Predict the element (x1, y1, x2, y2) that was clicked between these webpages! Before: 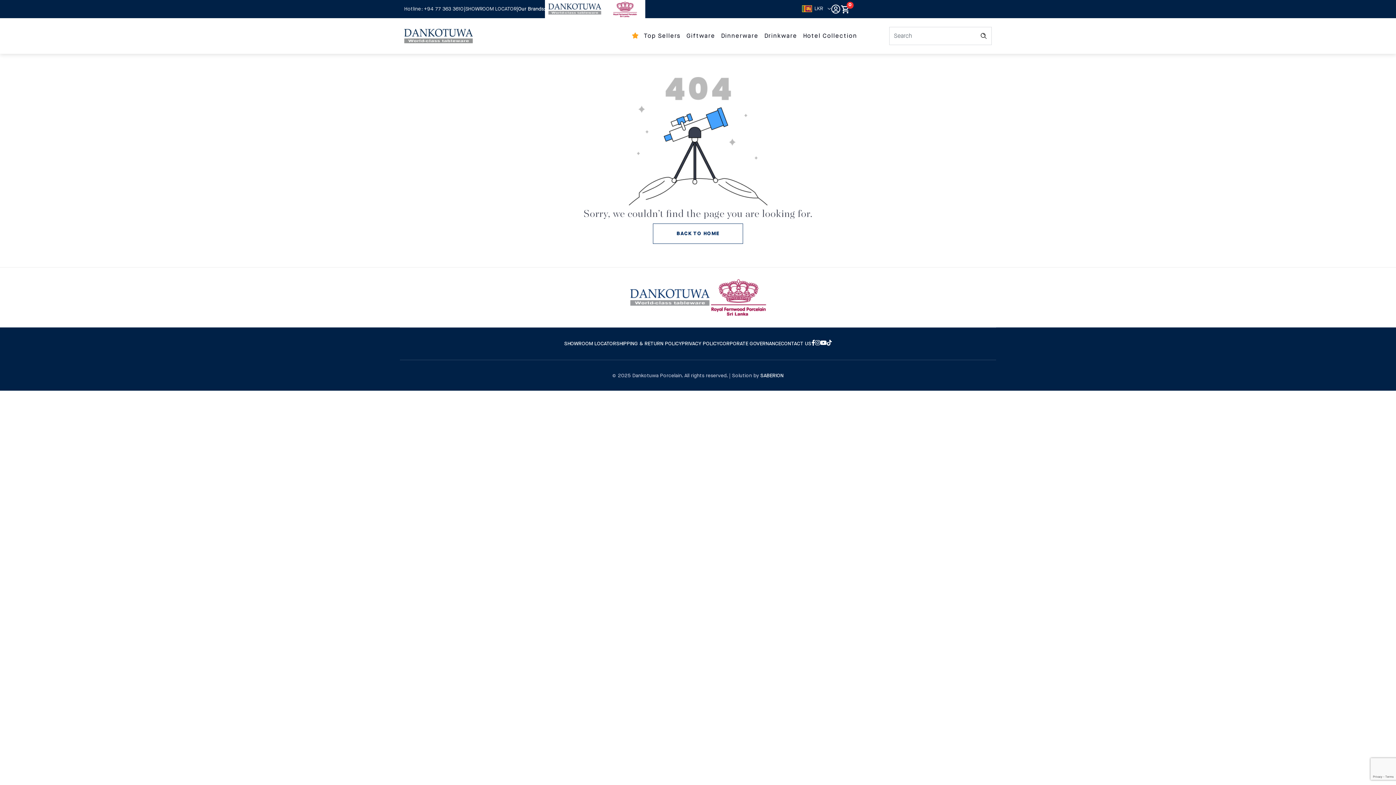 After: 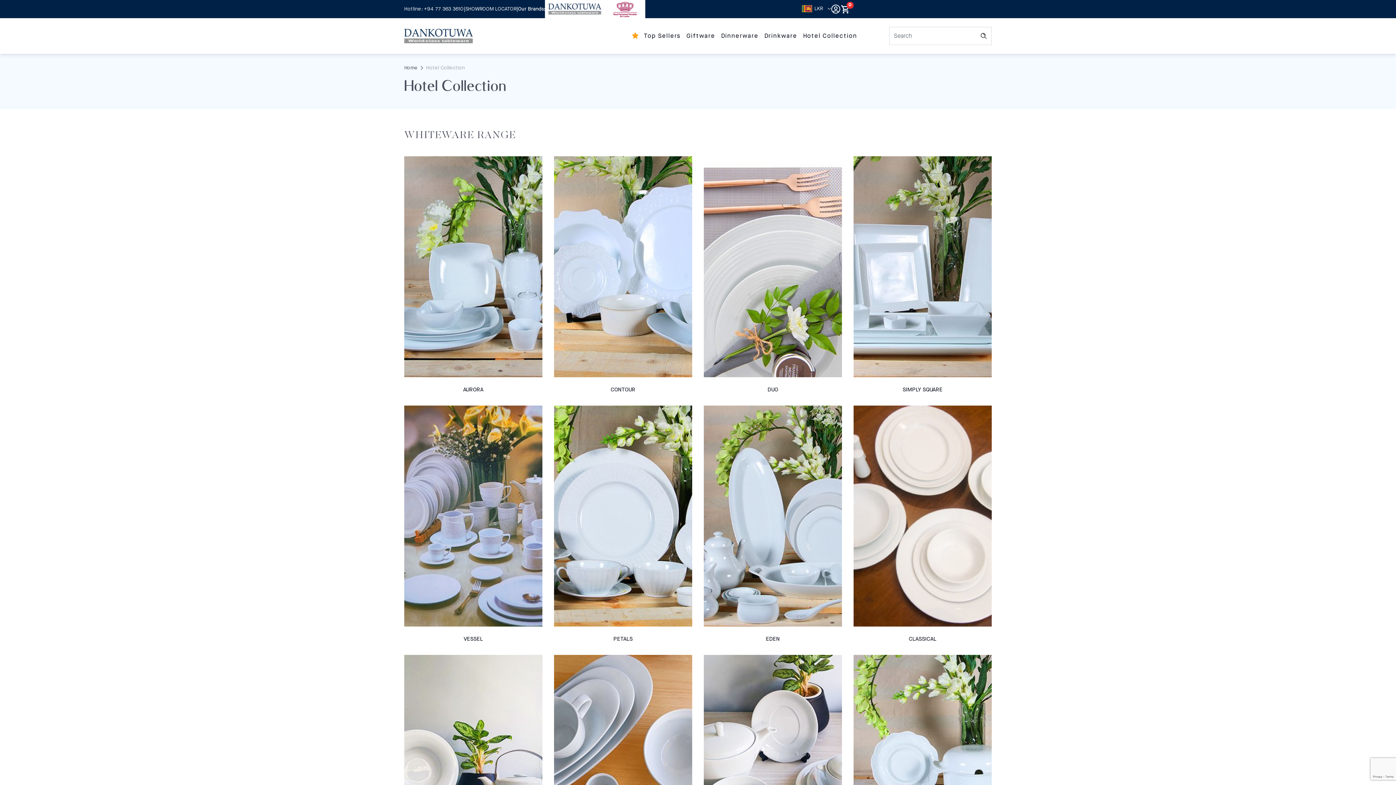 Action: label: hotel collection bbox: (800, 31, 860, 40)